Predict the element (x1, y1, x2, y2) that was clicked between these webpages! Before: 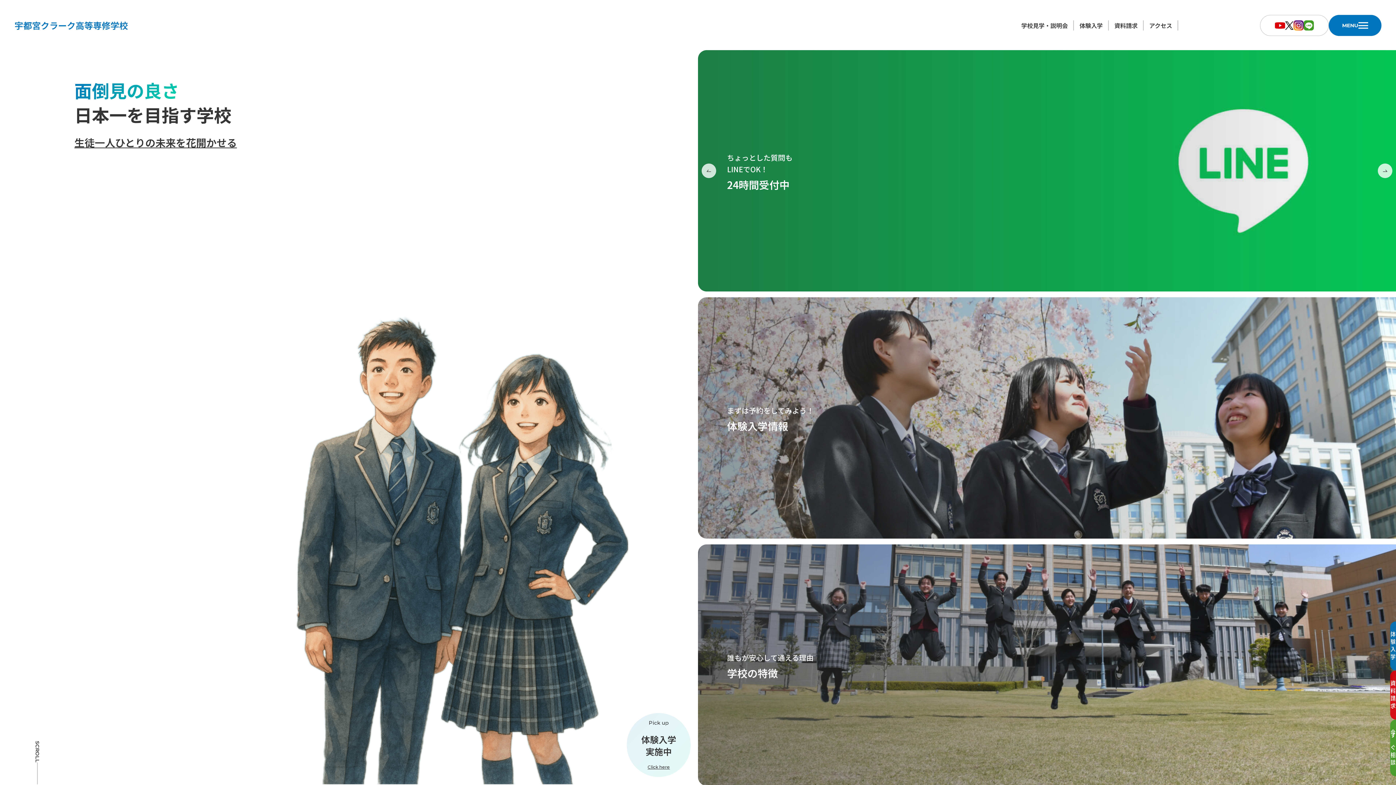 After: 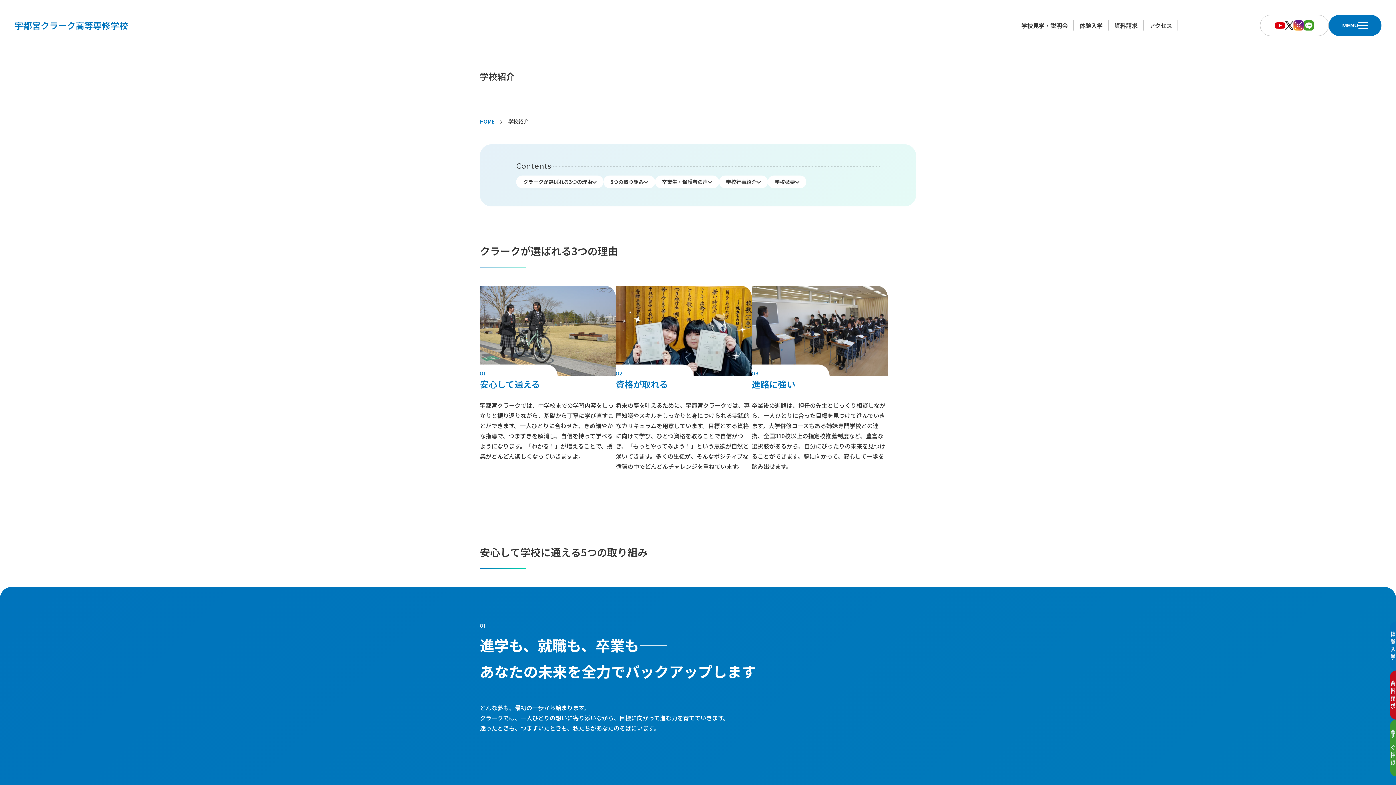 Action: bbox: (698, 544, 1396, 786) label: 誰もが安心して通える理由
学校の特徴